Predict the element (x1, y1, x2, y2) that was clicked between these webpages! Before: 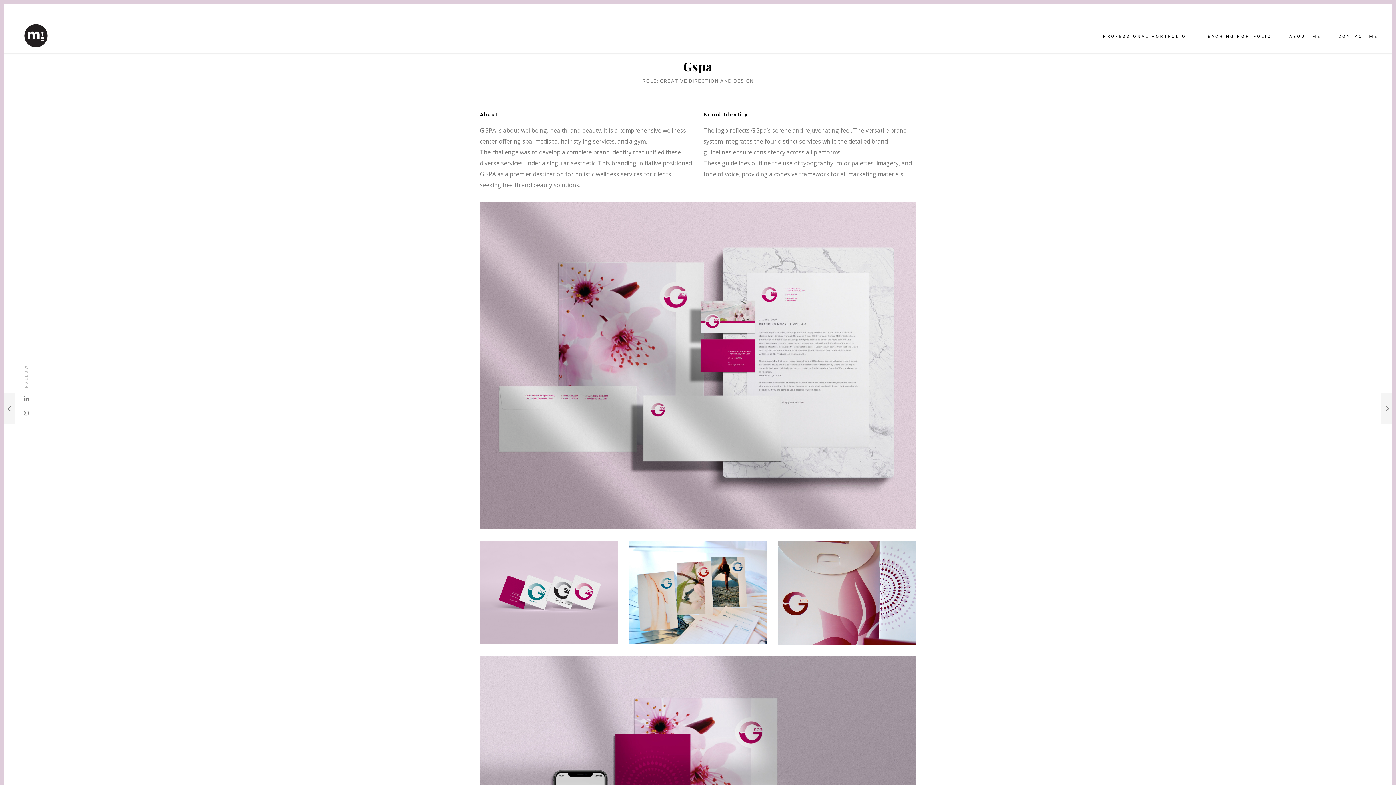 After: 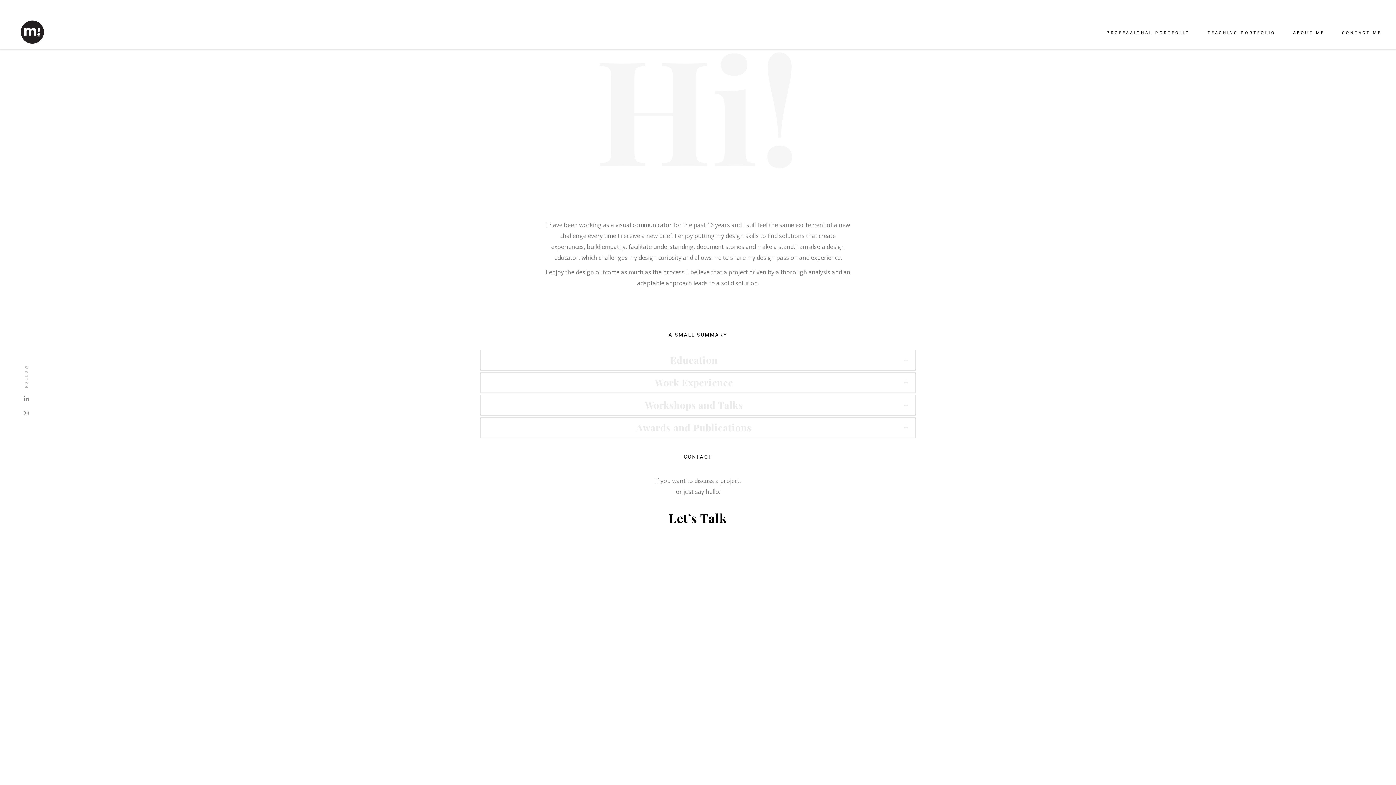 Action: label: ABOUT ME bbox: (1280, 20, 1330, 53)